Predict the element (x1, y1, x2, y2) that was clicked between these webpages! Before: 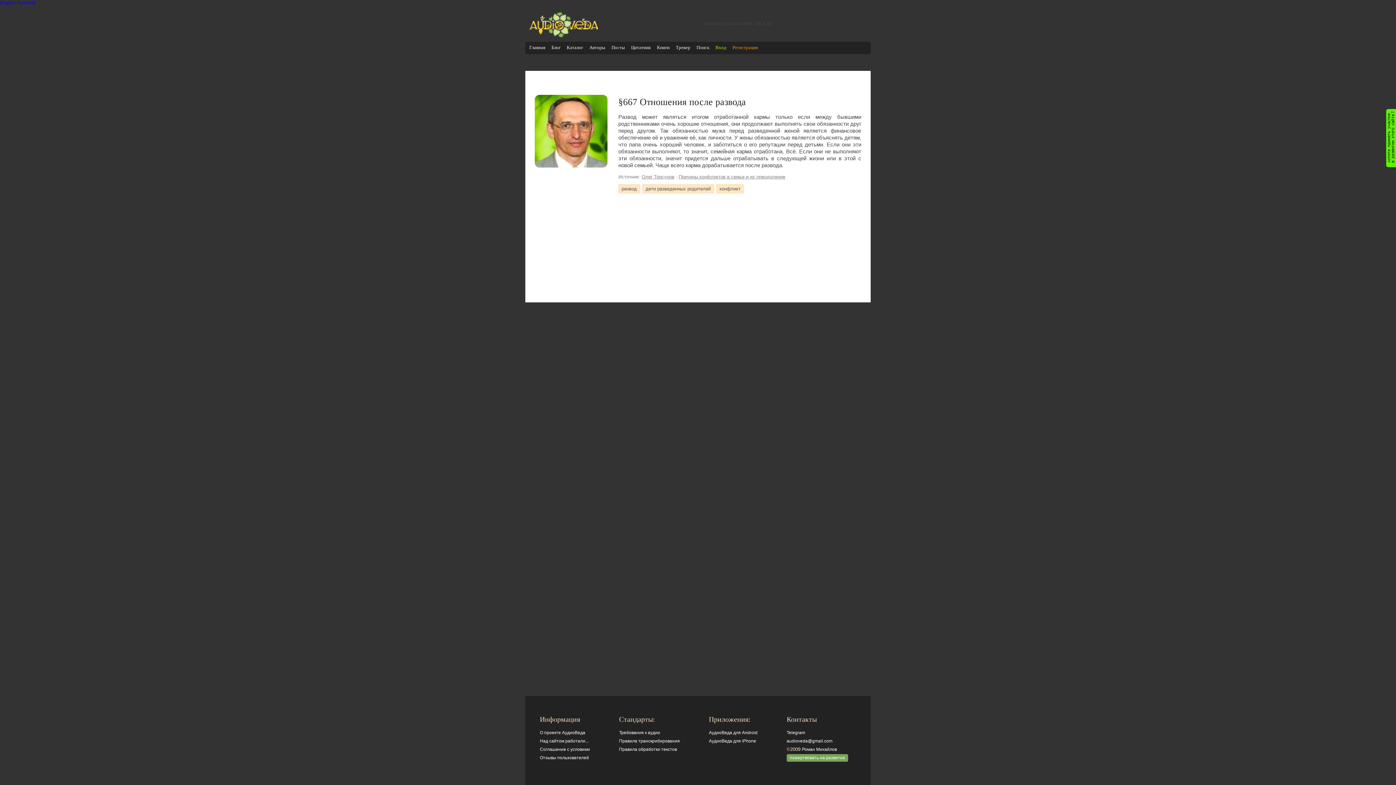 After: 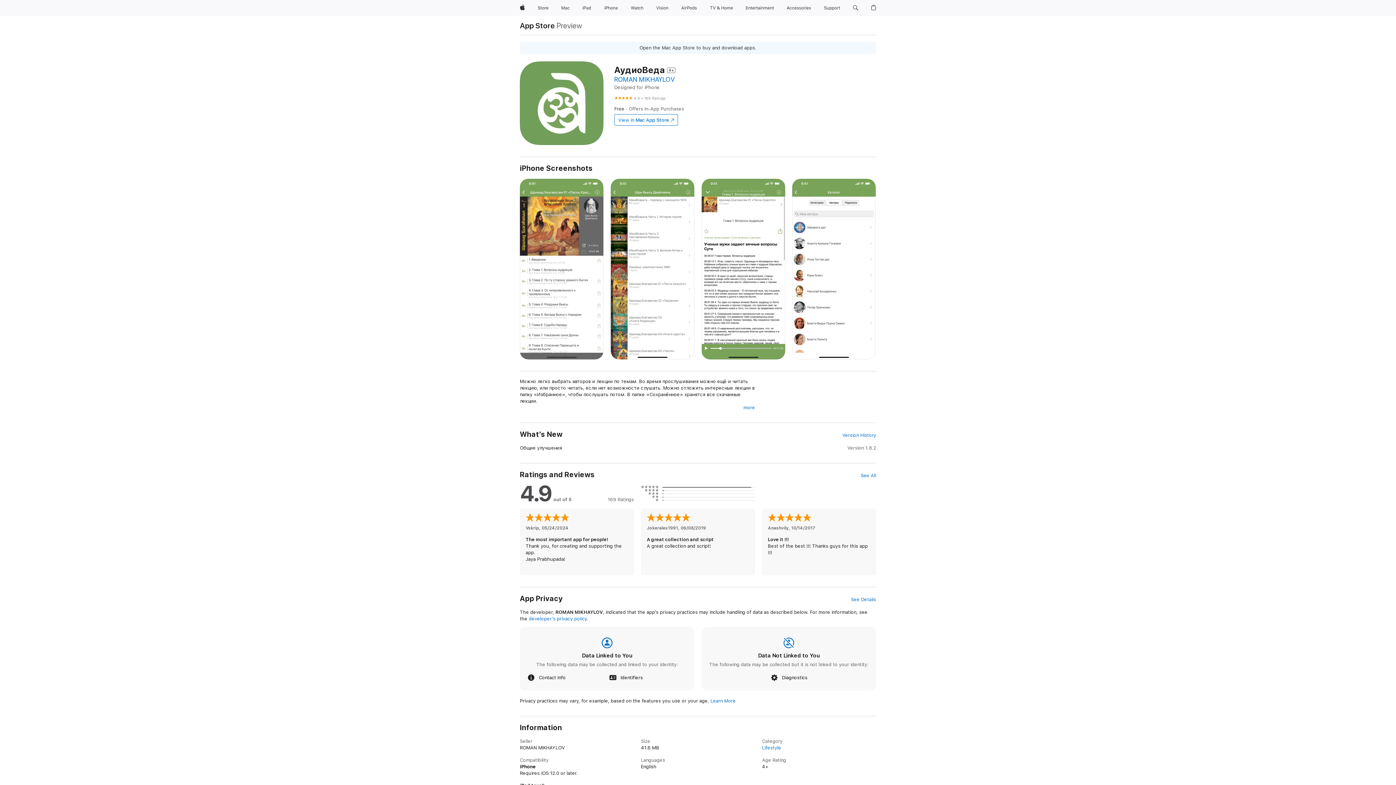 Action: bbox: (709, 739, 756, 744) label: АудиоВеда для iPhone